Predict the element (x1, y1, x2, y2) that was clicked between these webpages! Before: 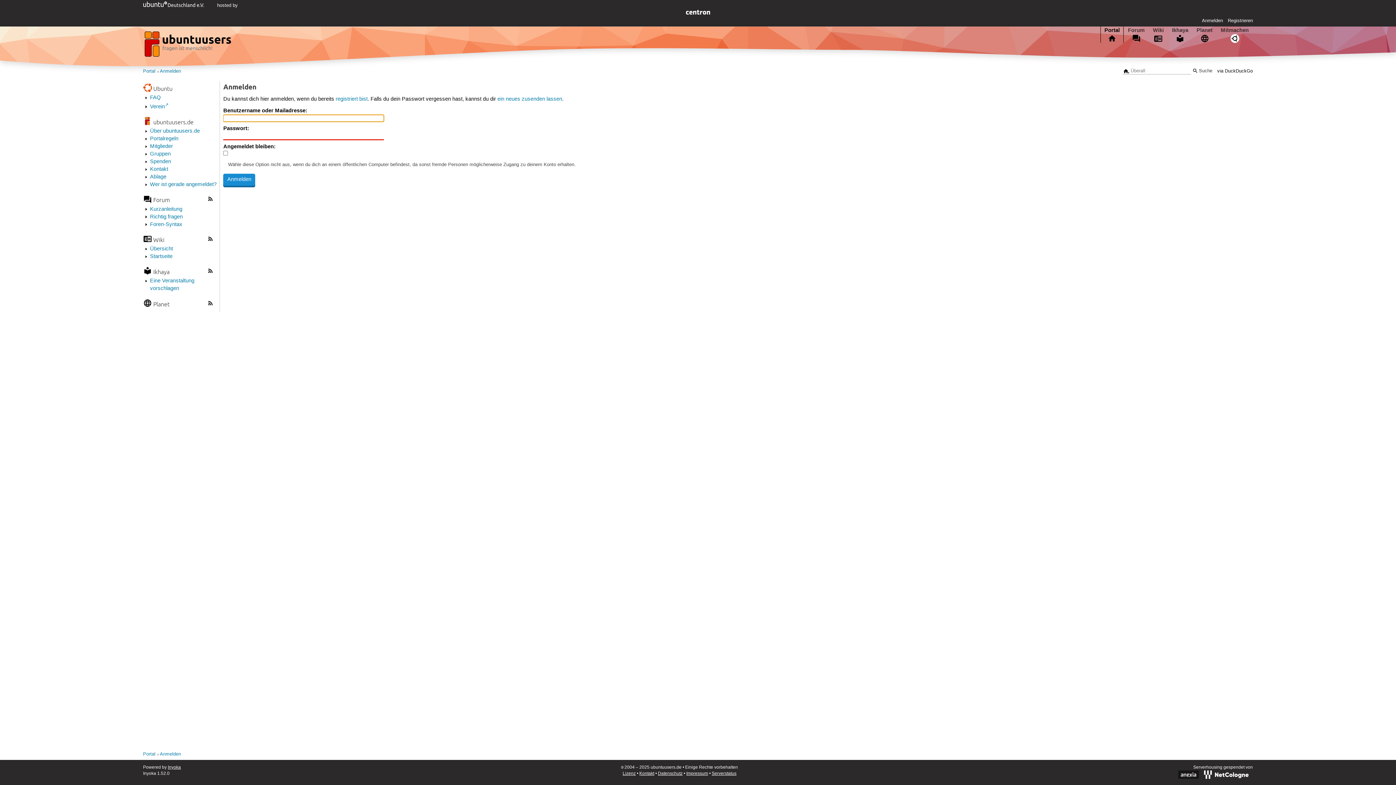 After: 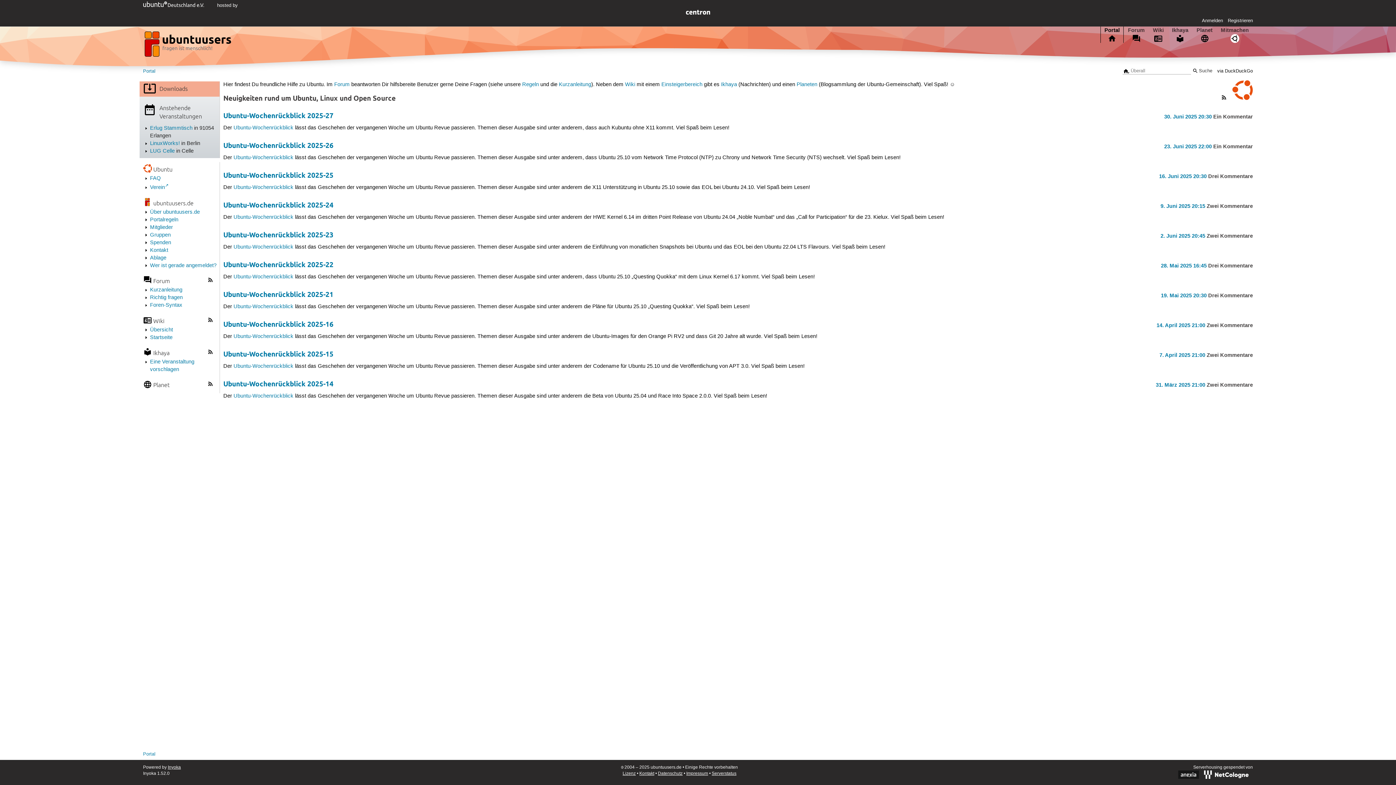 Action: bbox: (143, 68, 155, 74) label: Portal